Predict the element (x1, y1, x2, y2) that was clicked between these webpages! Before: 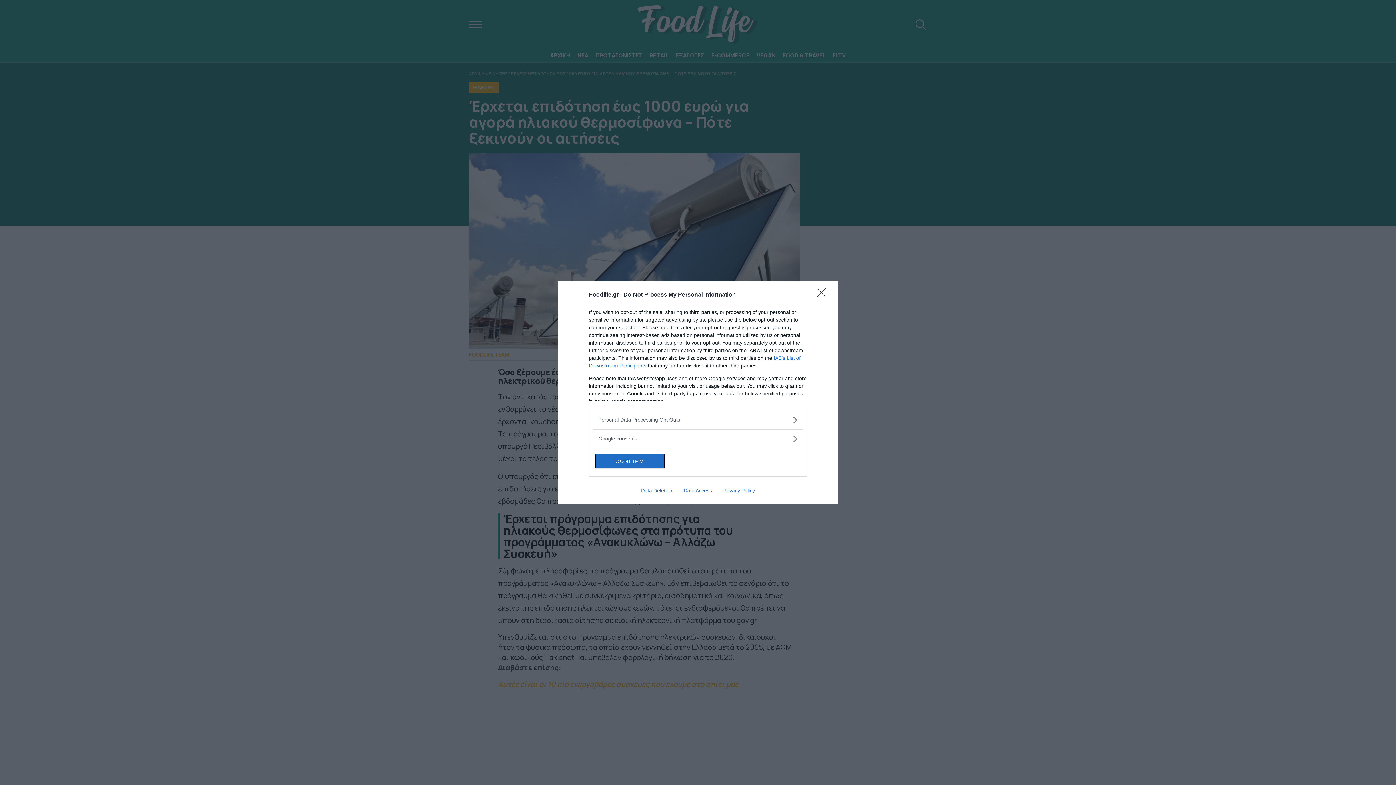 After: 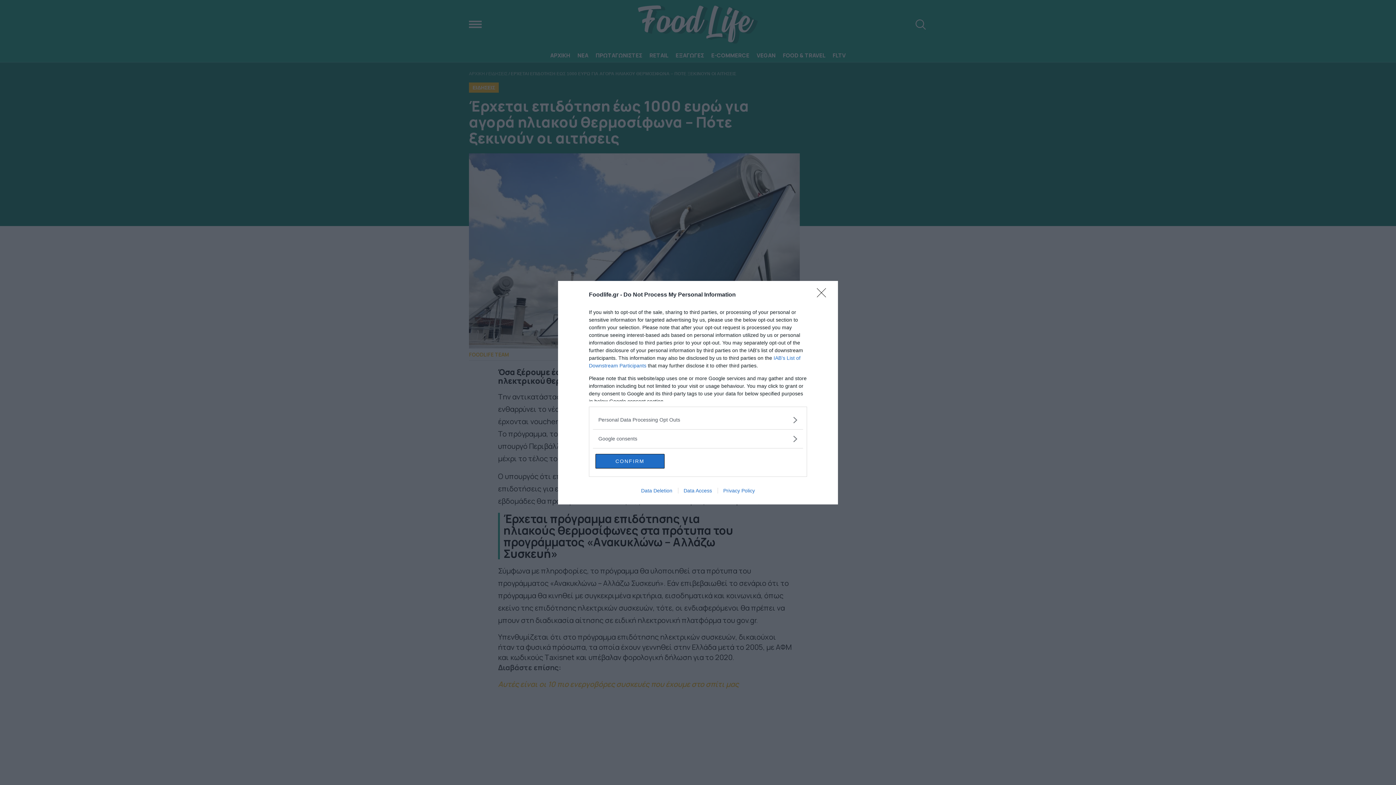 Action: bbox: (717, 487, 760, 493) label: Privacy Policy